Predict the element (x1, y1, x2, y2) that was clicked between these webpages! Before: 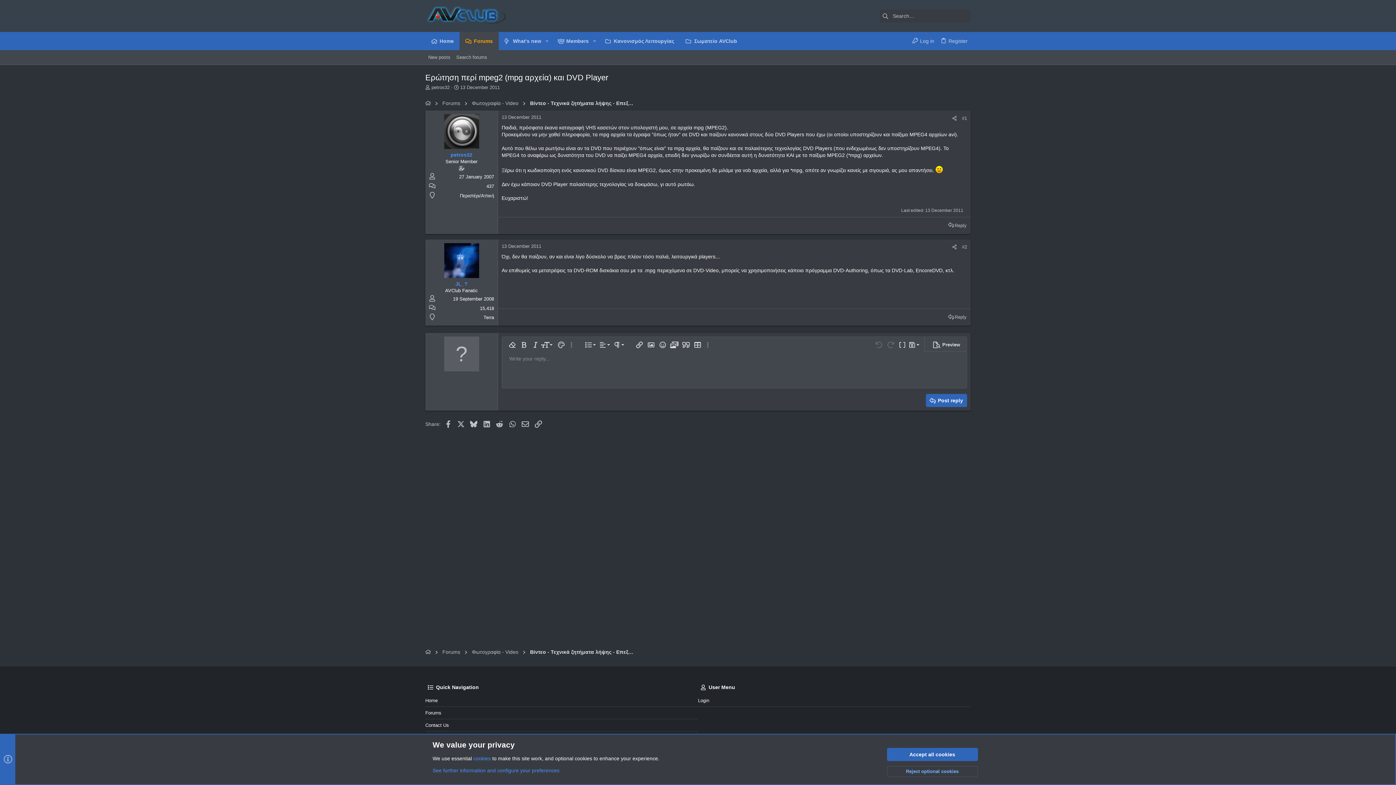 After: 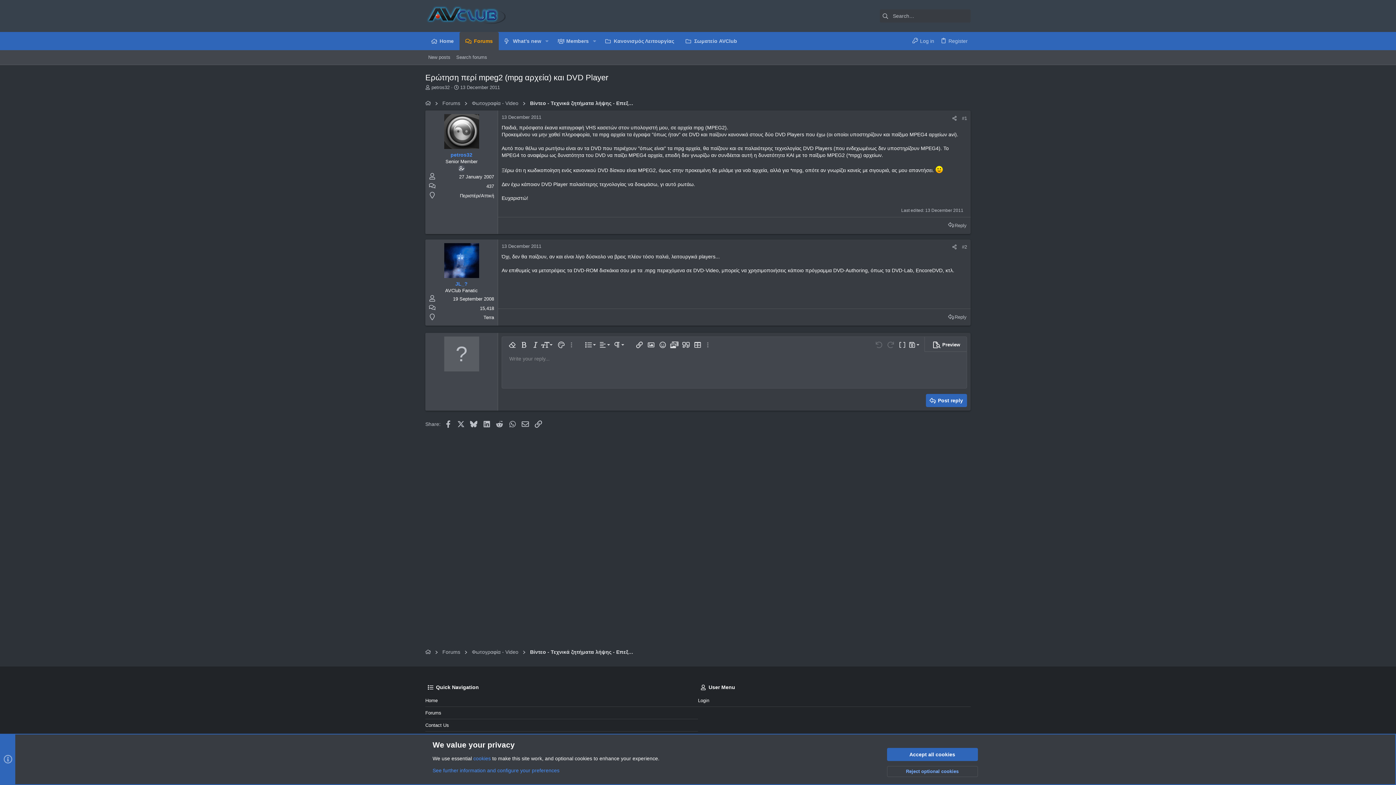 Action: bbox: (925, 337, 966, 350) label: Preview